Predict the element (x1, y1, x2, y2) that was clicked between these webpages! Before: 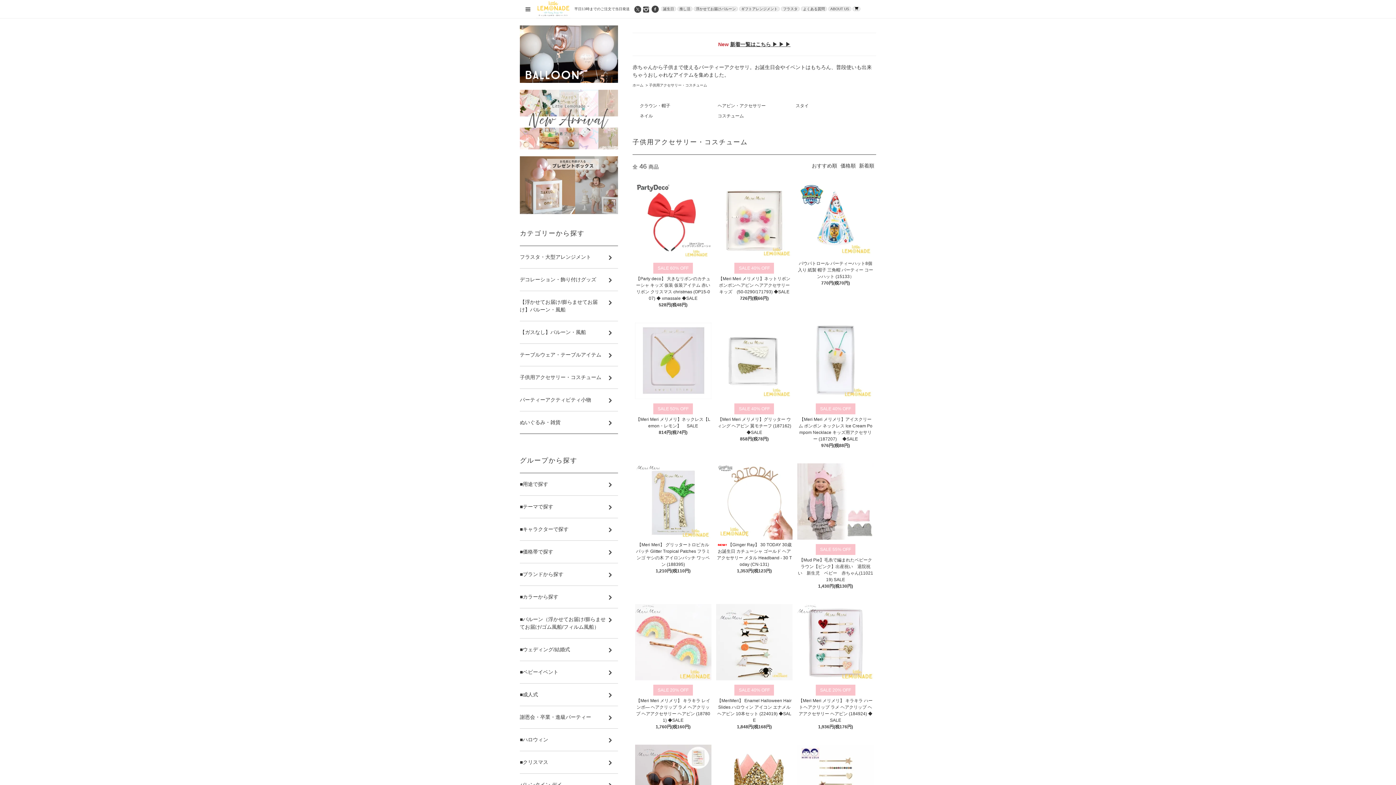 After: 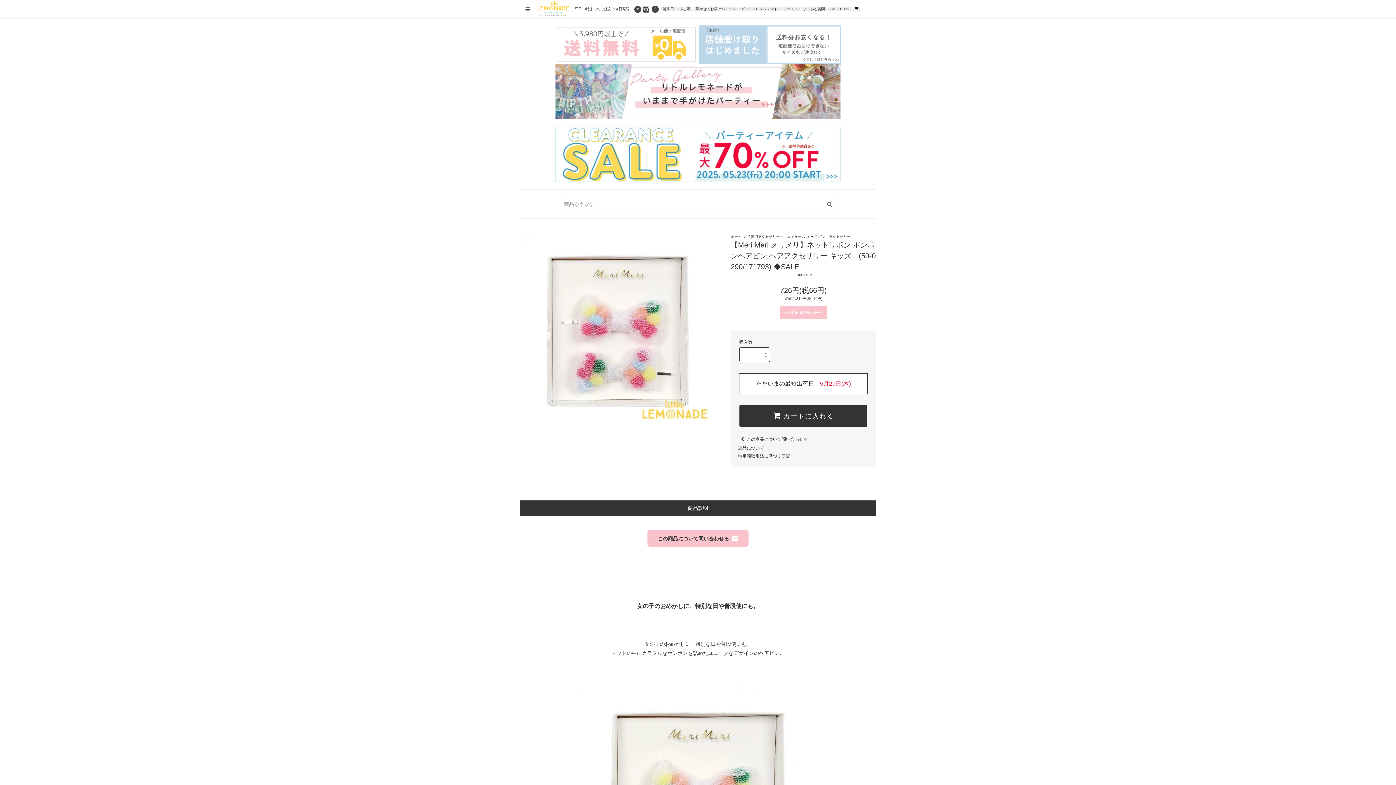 Action: bbox: (716, 182, 792, 258)